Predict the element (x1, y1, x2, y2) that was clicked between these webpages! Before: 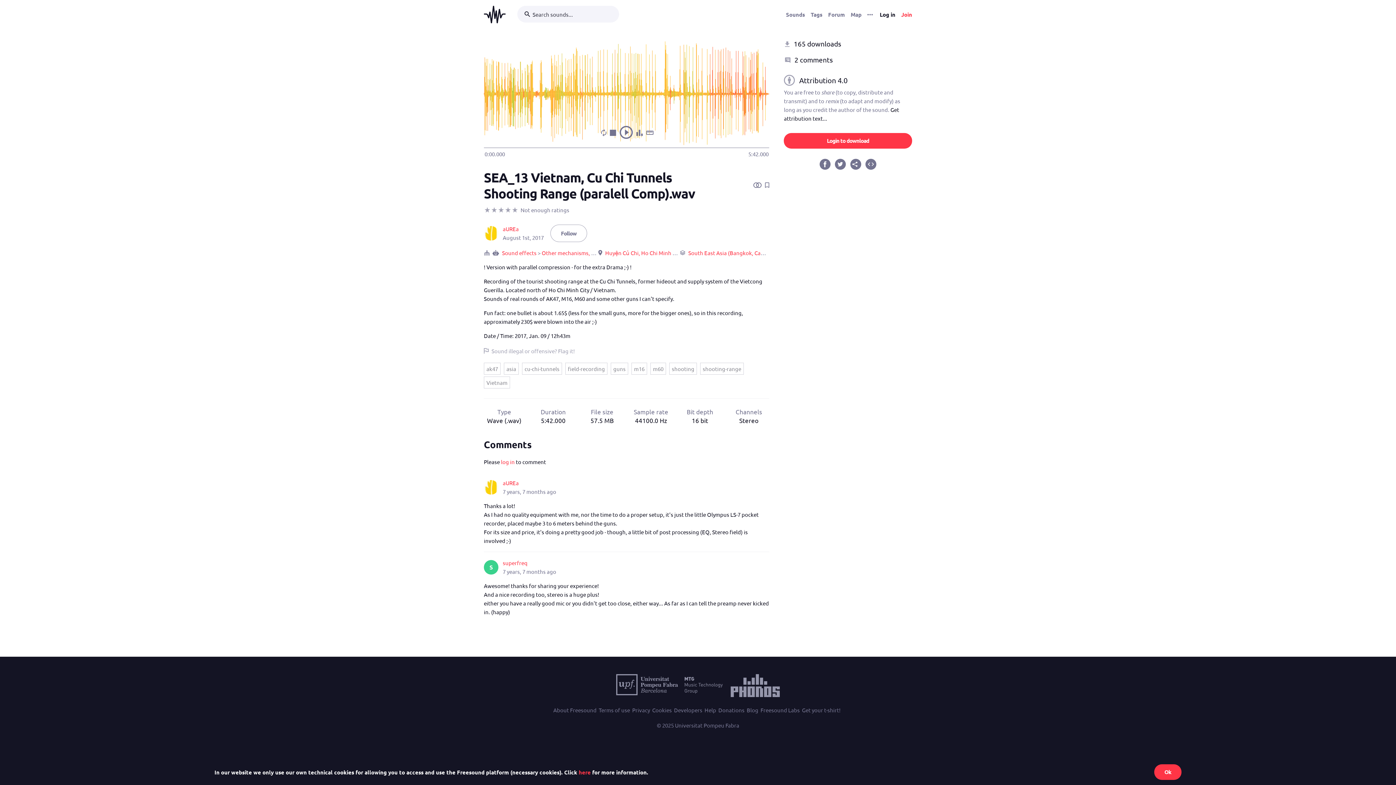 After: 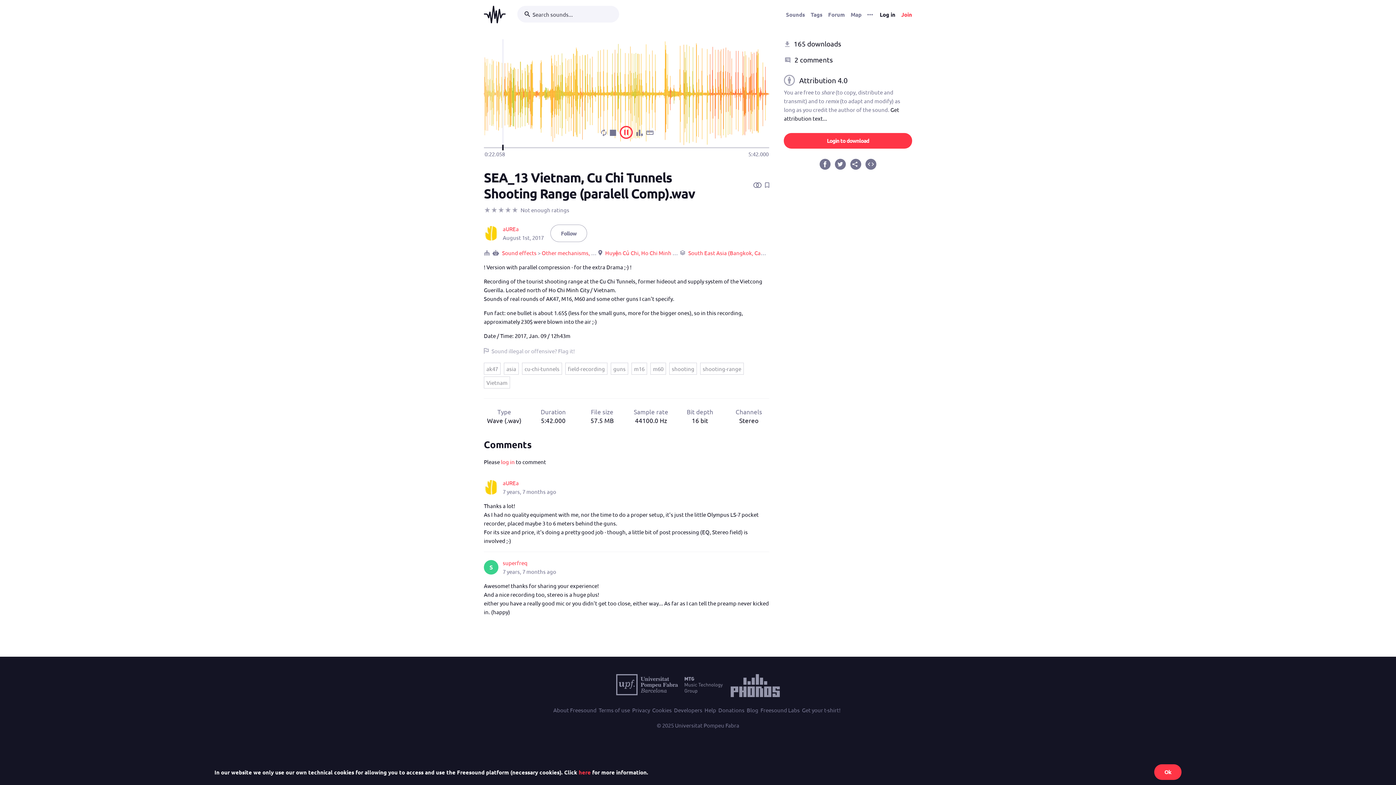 Action: label: Play/Pause bbox: (617, 125, 634, 141)